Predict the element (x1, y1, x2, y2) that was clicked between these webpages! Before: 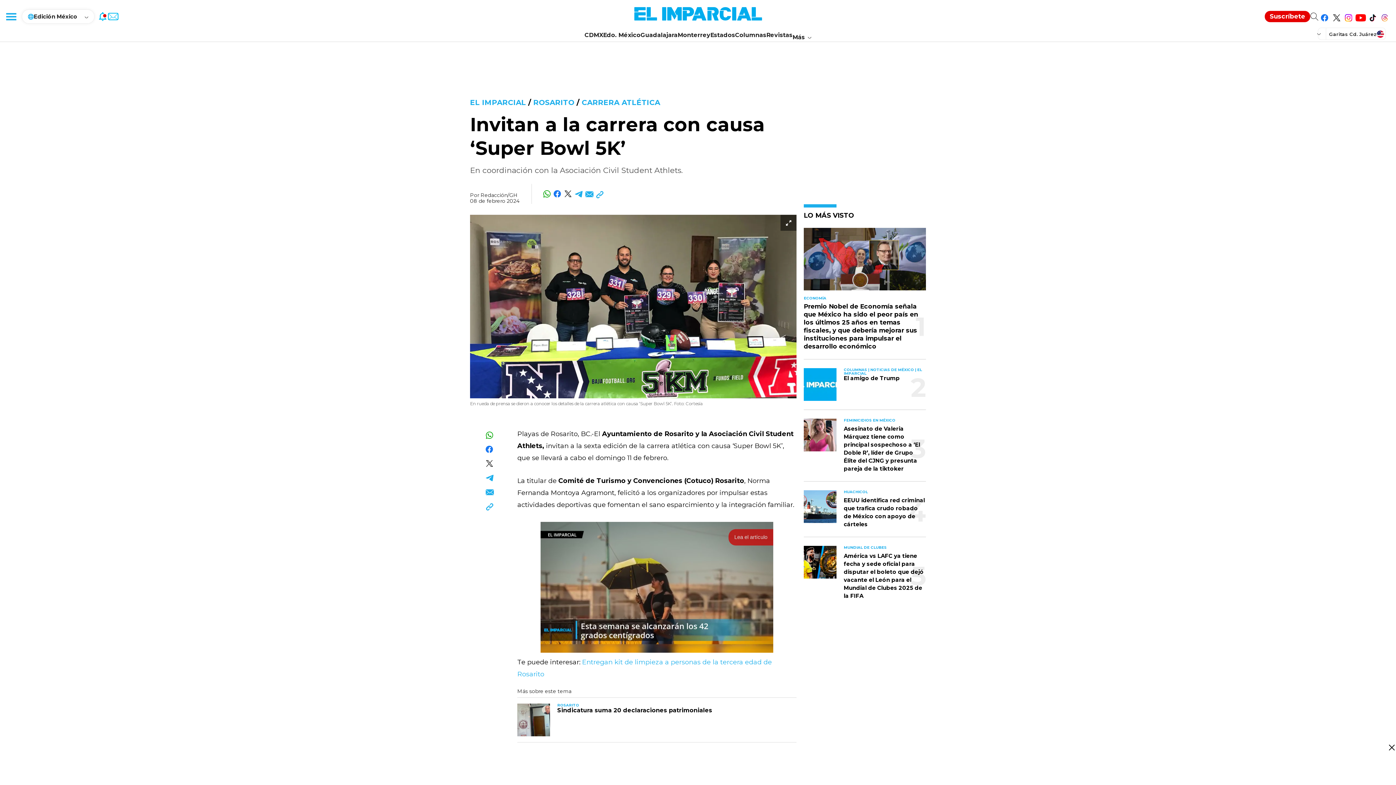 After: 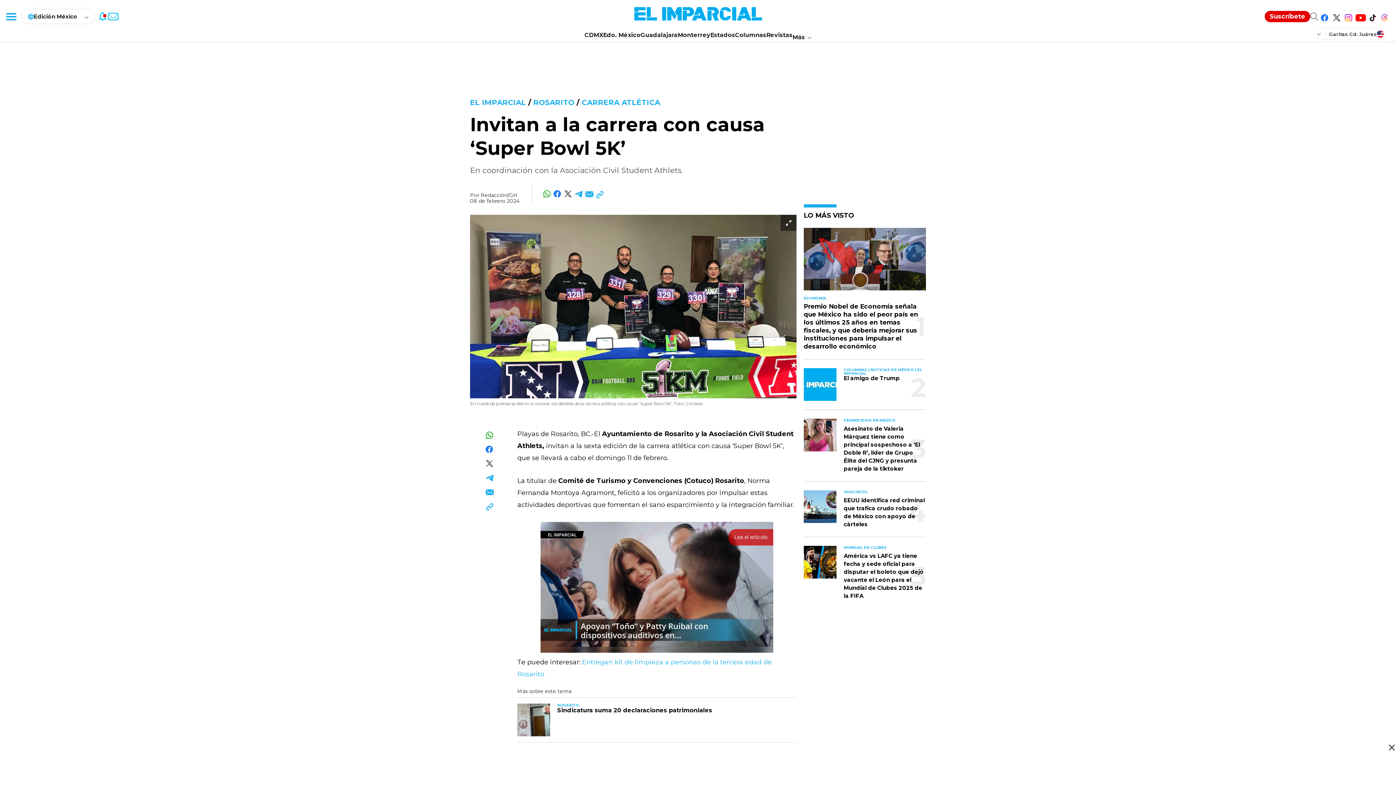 Action: label: Síguenos en Instagram bbox: (1342, 8, 1354, 24)